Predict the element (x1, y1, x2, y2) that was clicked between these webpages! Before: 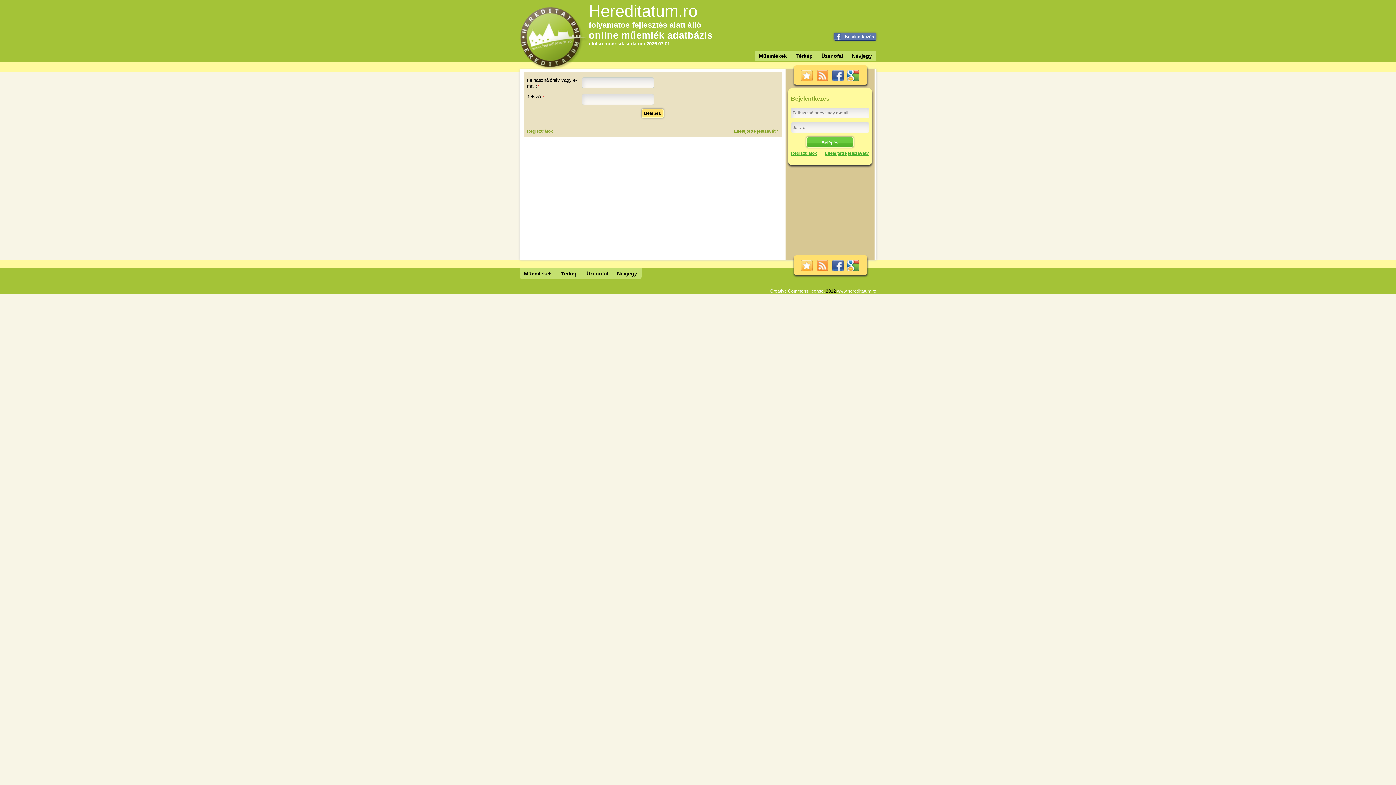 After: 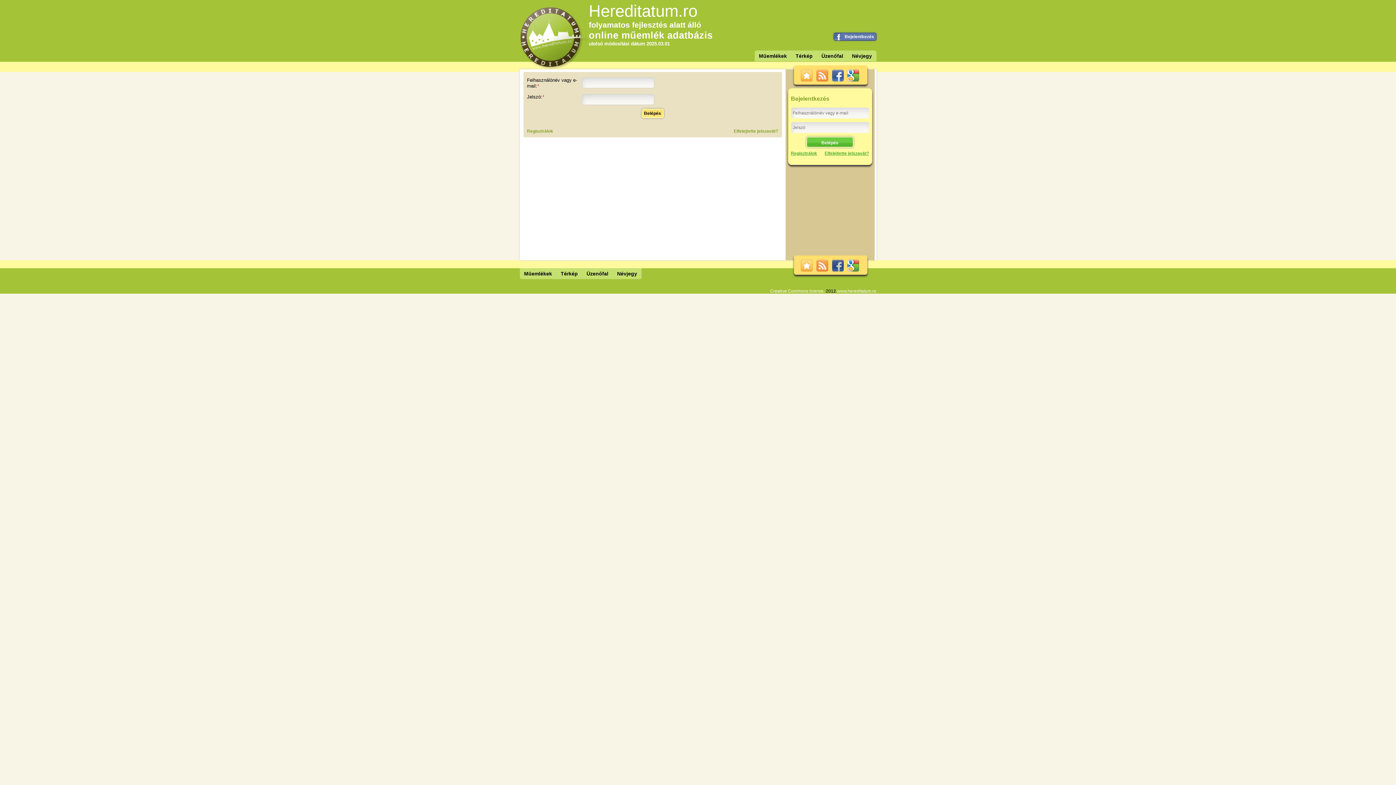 Action: bbox: (832, 260, 843, 271)